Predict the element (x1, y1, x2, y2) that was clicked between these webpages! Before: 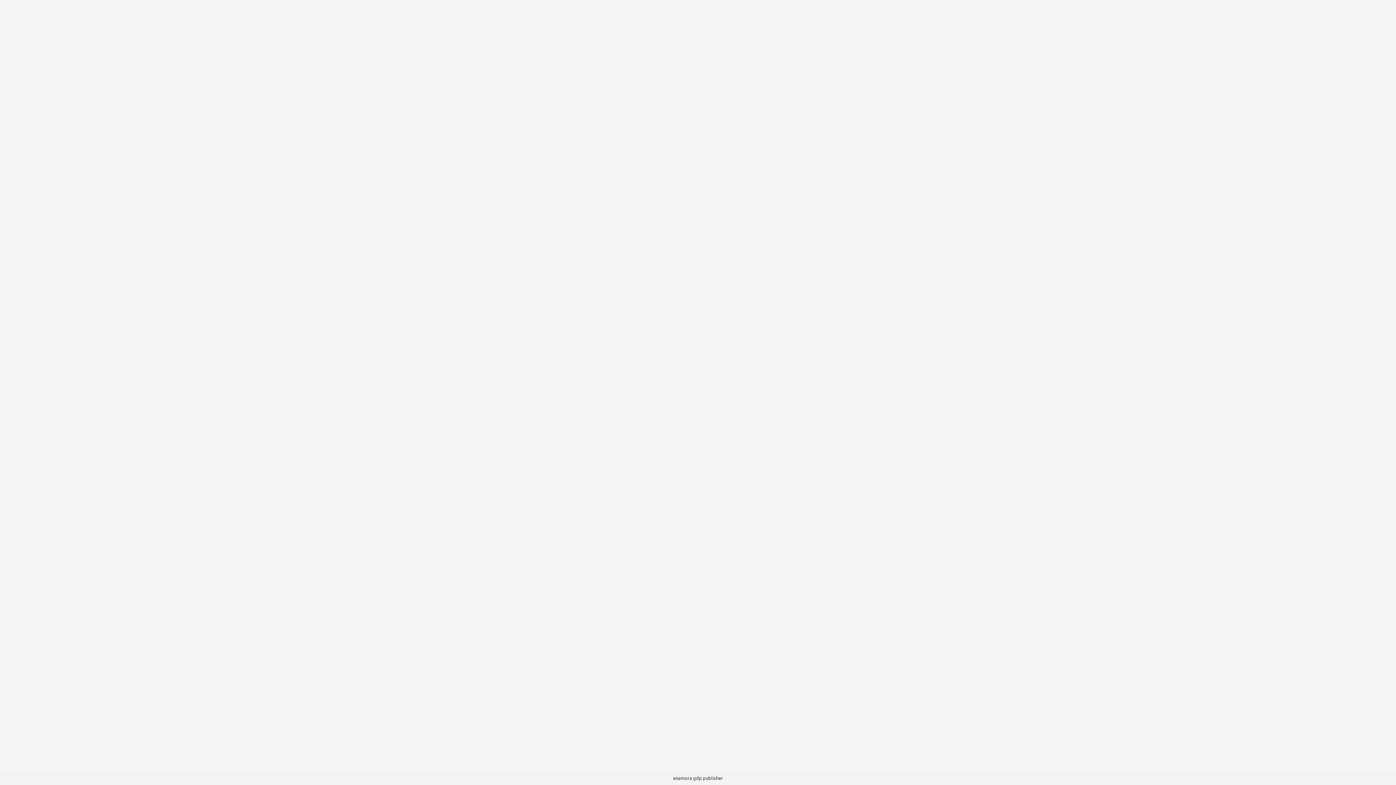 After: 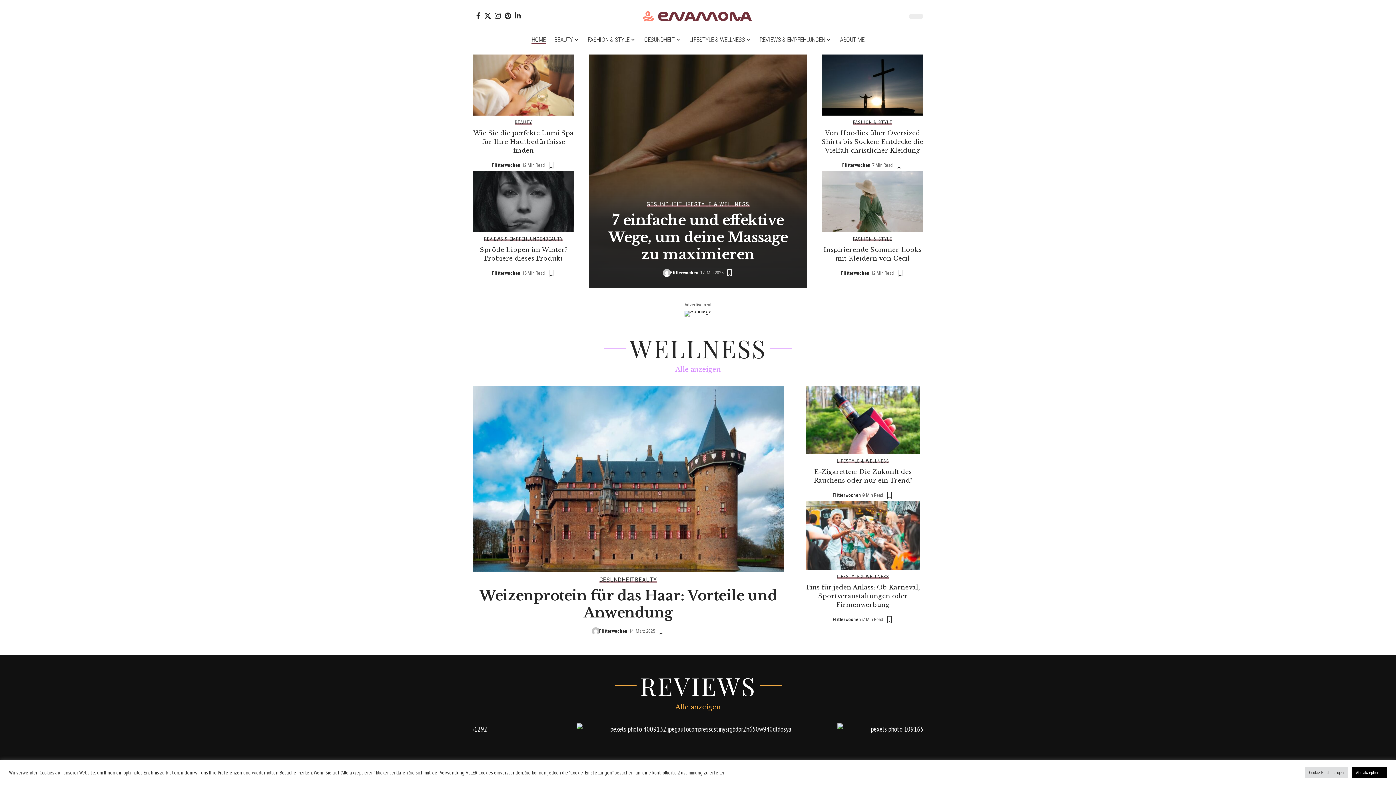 Action: bbox: (673, 775, 692, 781) label: enamora